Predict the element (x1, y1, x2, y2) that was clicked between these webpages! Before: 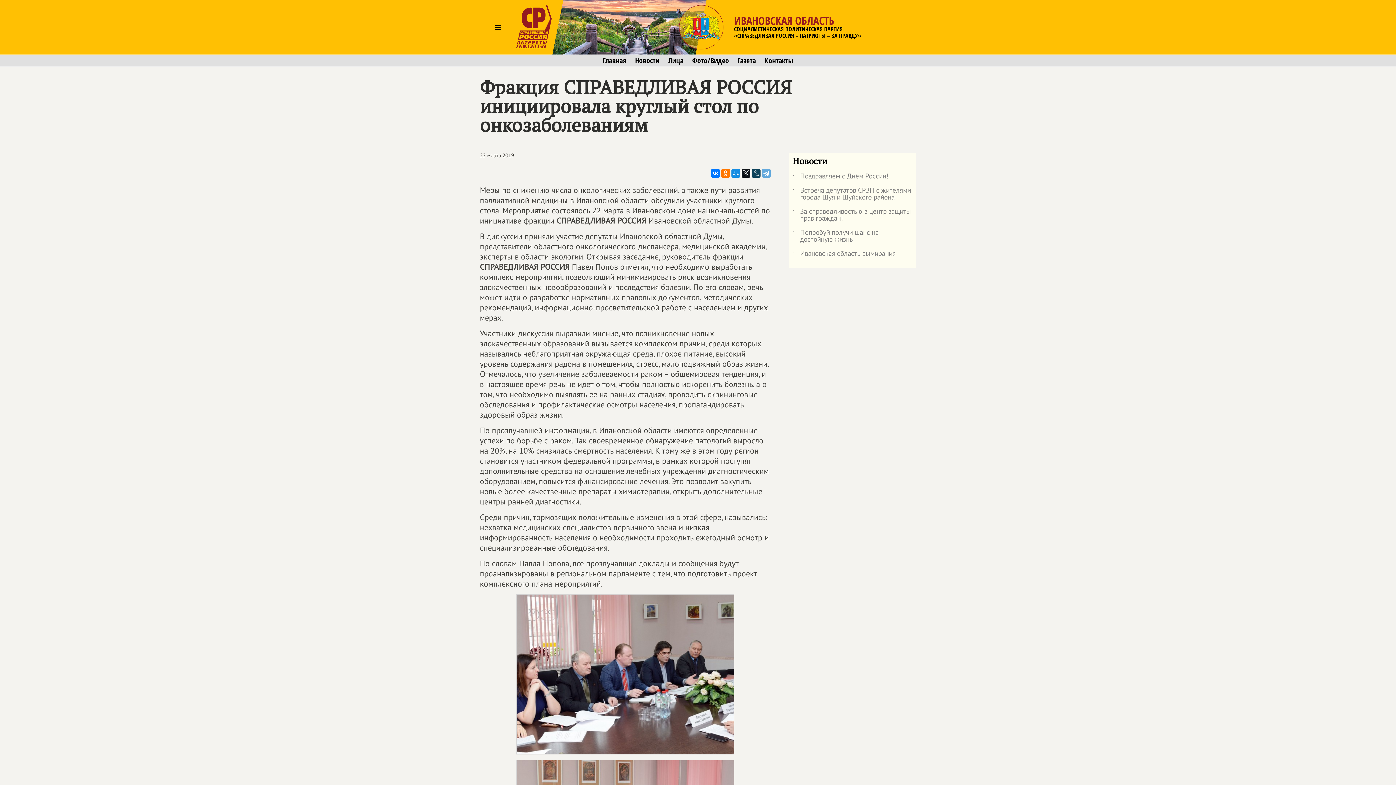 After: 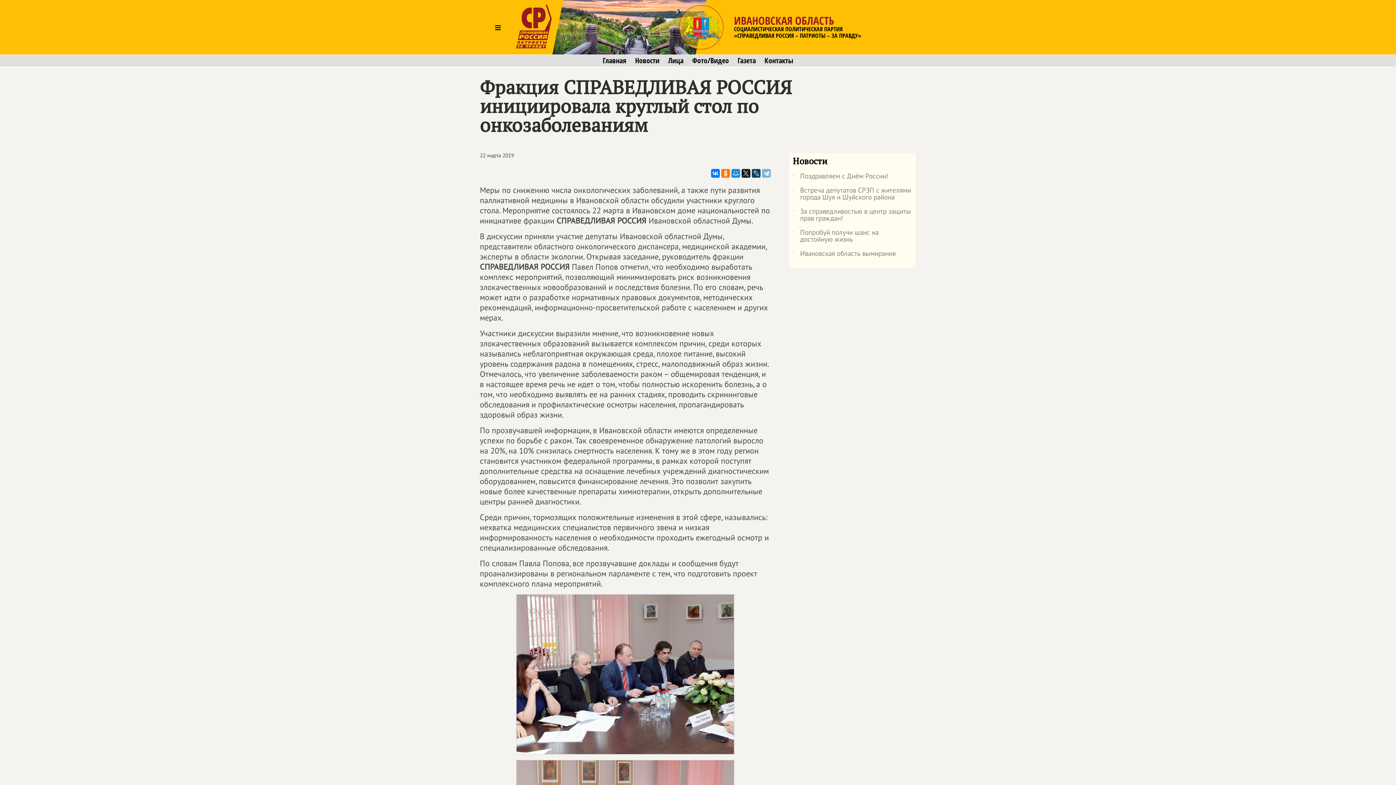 Action: bbox: (762, 169, 770, 177)